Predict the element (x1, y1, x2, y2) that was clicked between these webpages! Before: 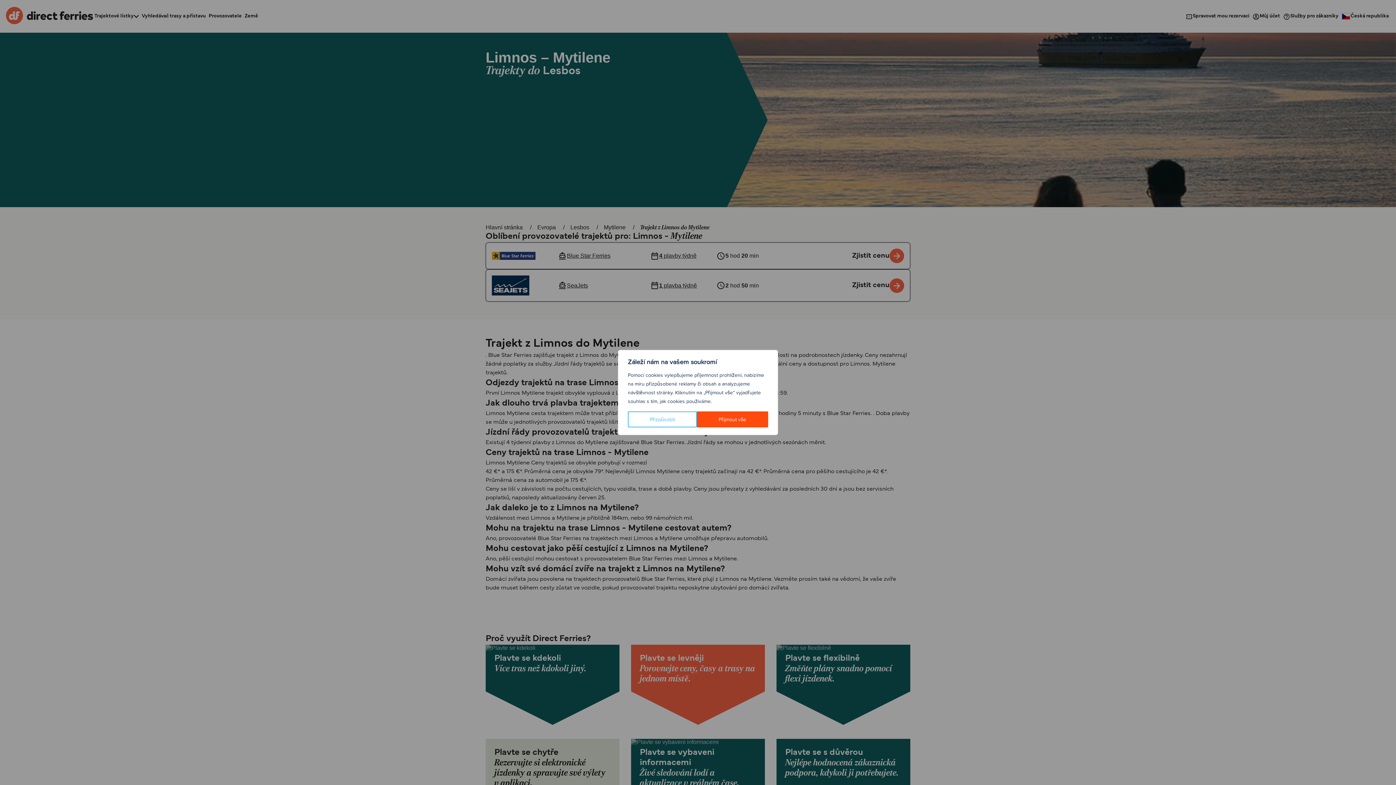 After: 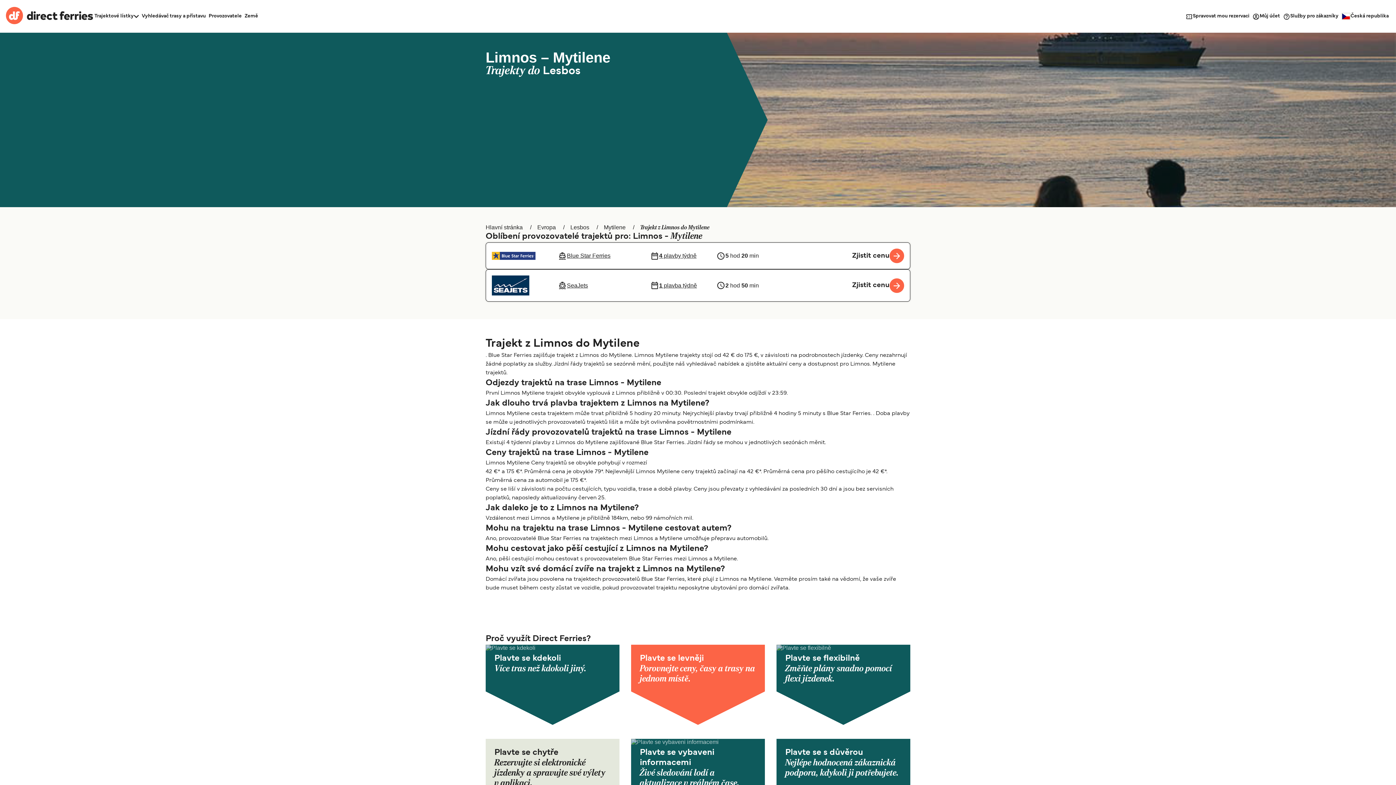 Action: label: Přijmout vše bbox: (696, 411, 768, 427)